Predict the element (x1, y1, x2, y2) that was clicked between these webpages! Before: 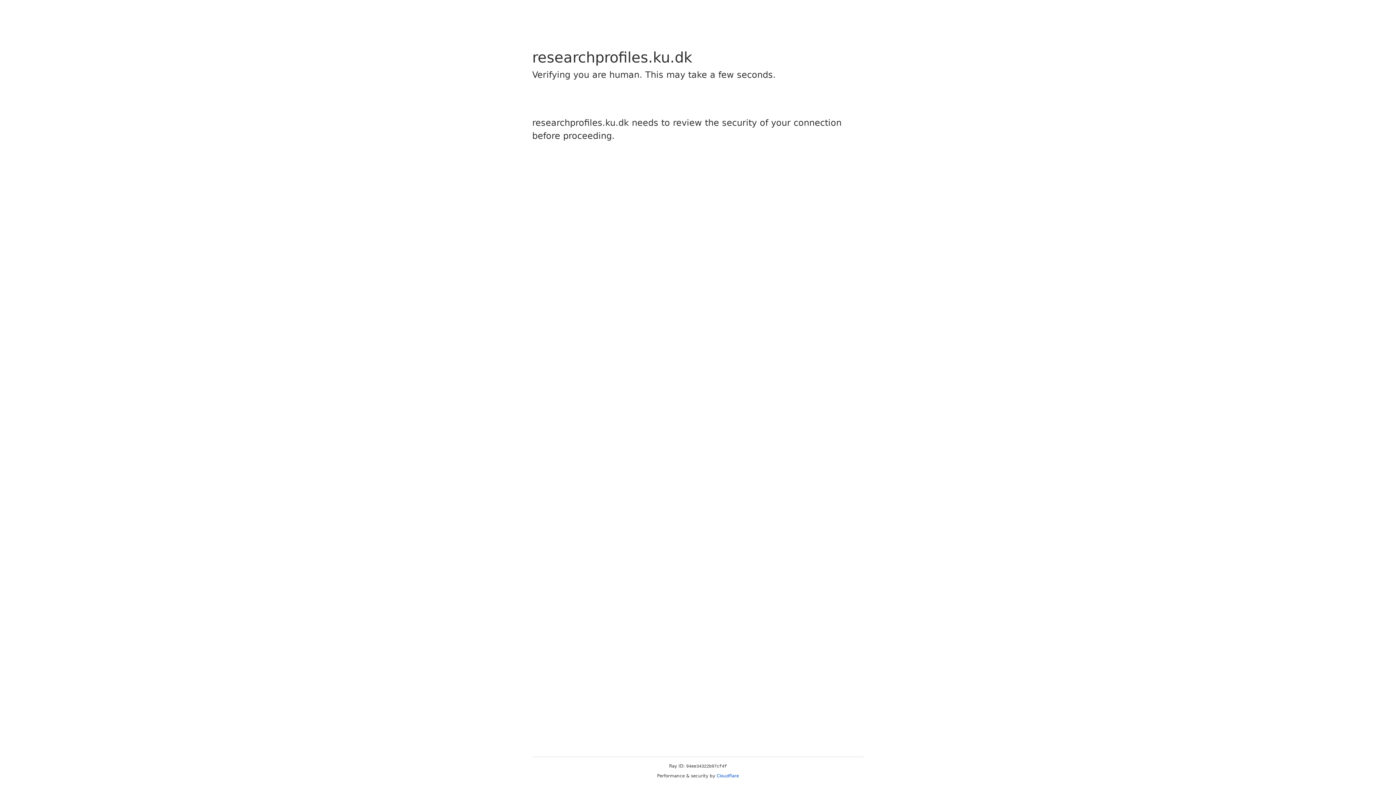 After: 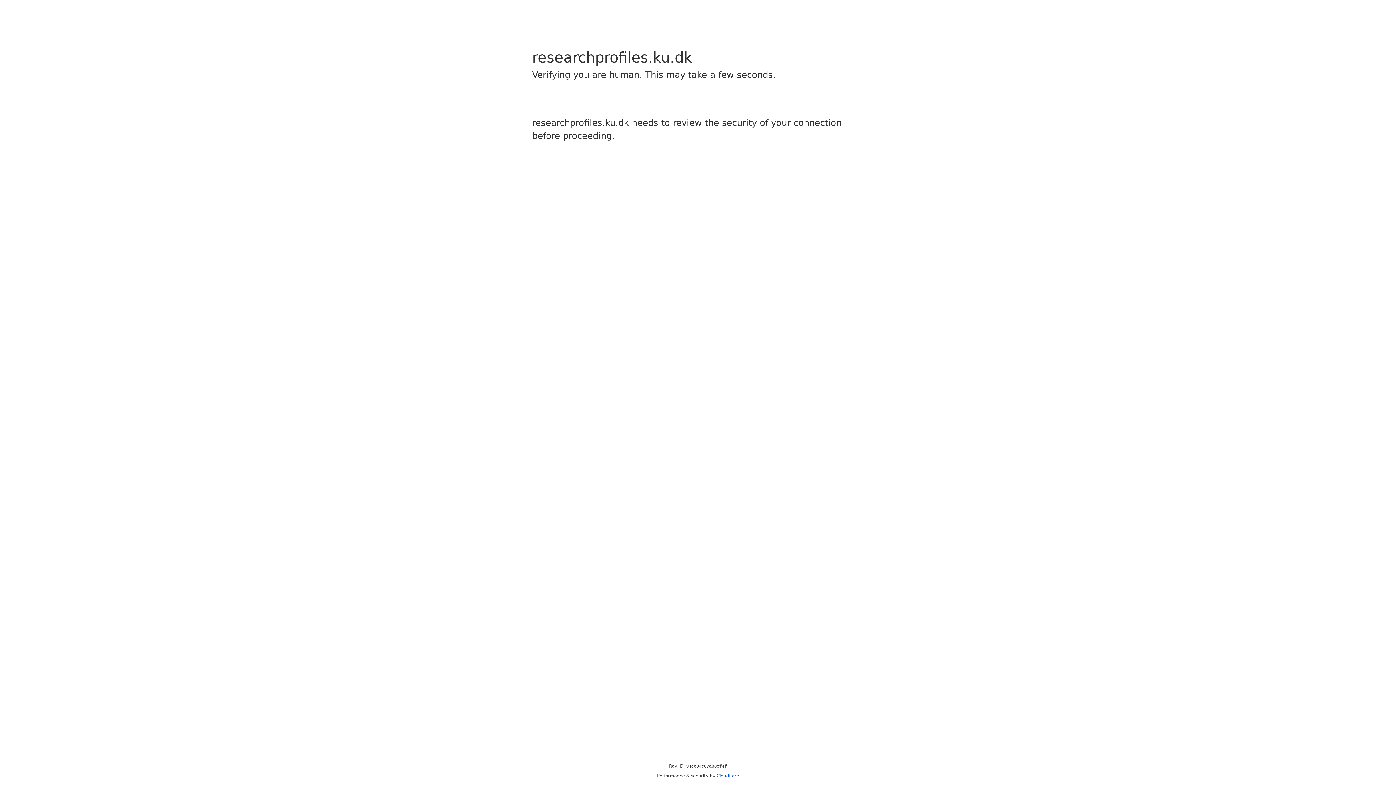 Action: bbox: (716, 773, 739, 778) label: Cloudflare